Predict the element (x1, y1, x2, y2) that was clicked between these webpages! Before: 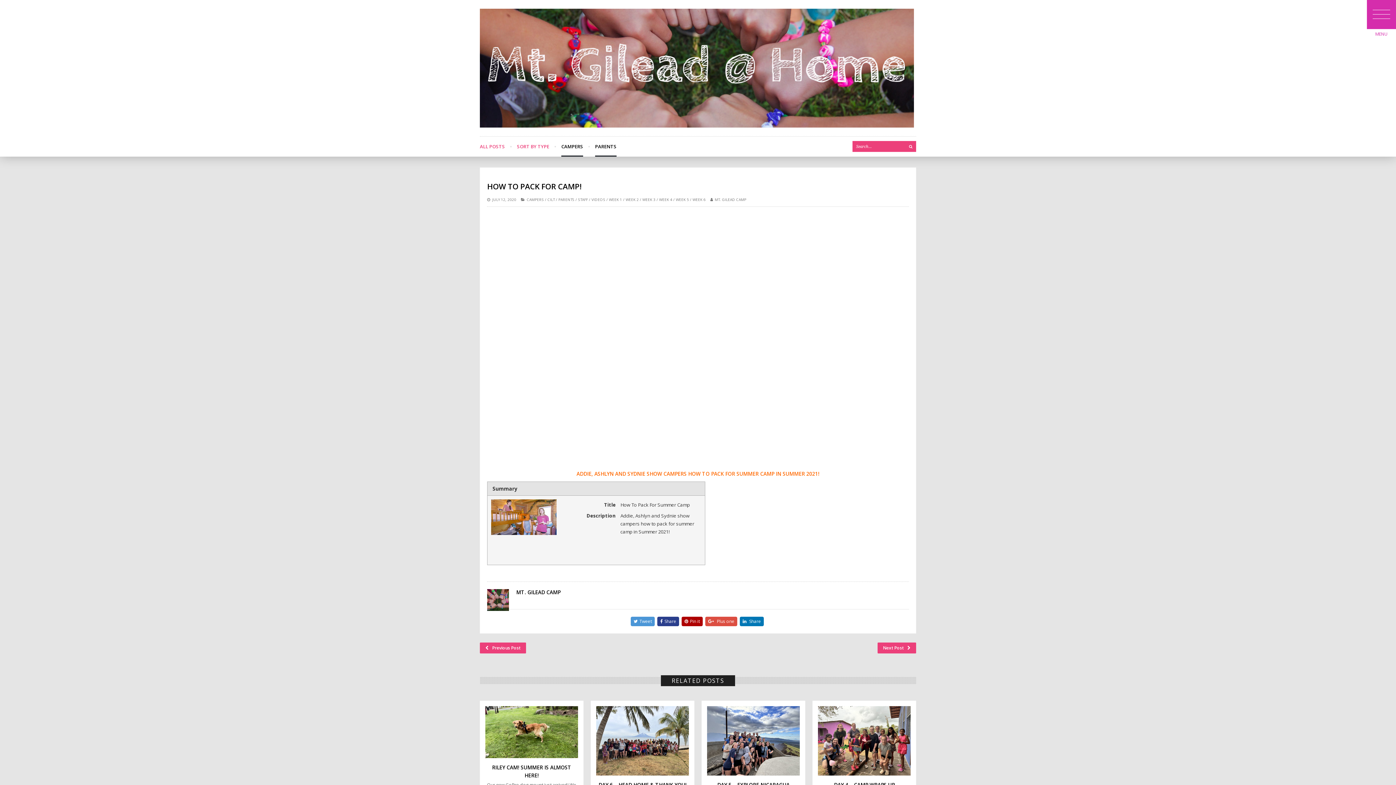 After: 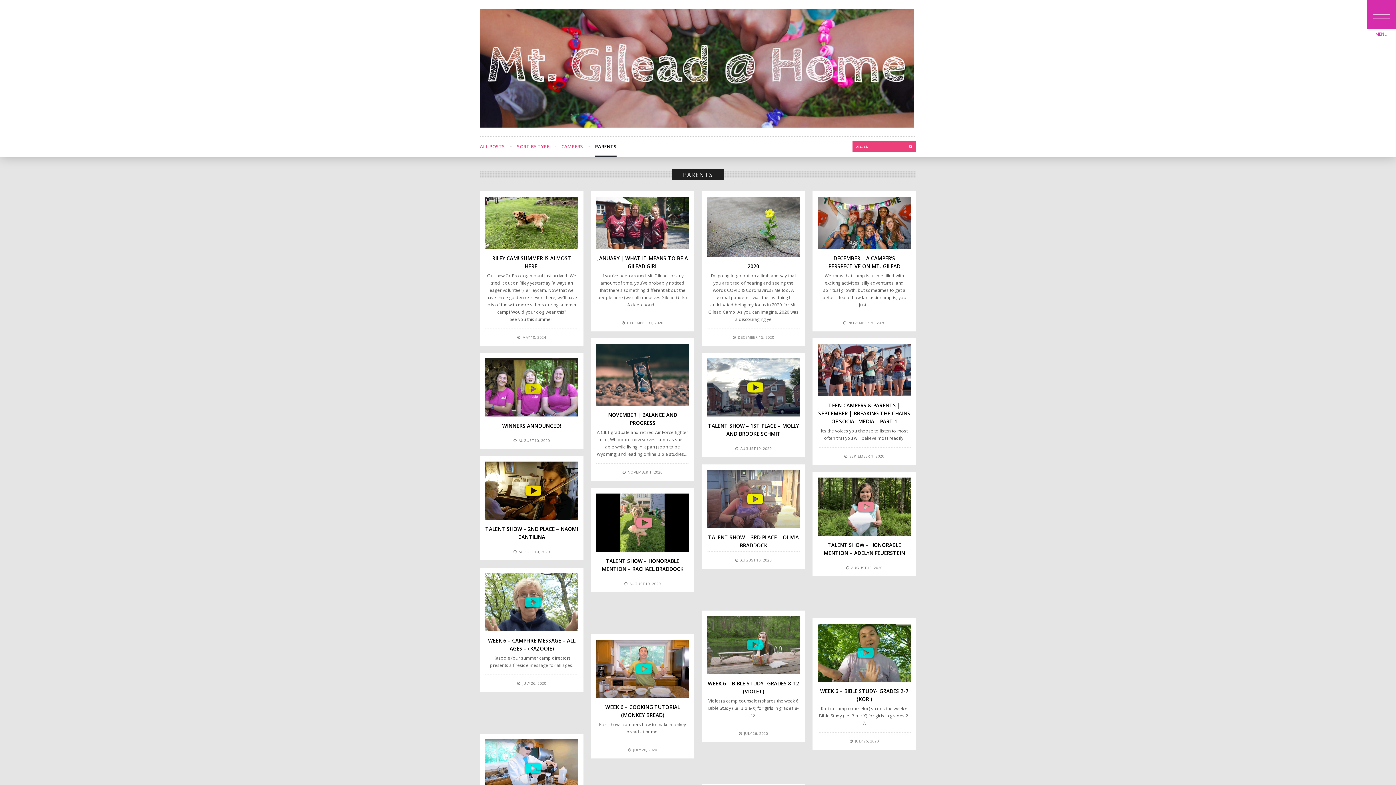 Action: bbox: (558, 197, 574, 202) label: PARENTS